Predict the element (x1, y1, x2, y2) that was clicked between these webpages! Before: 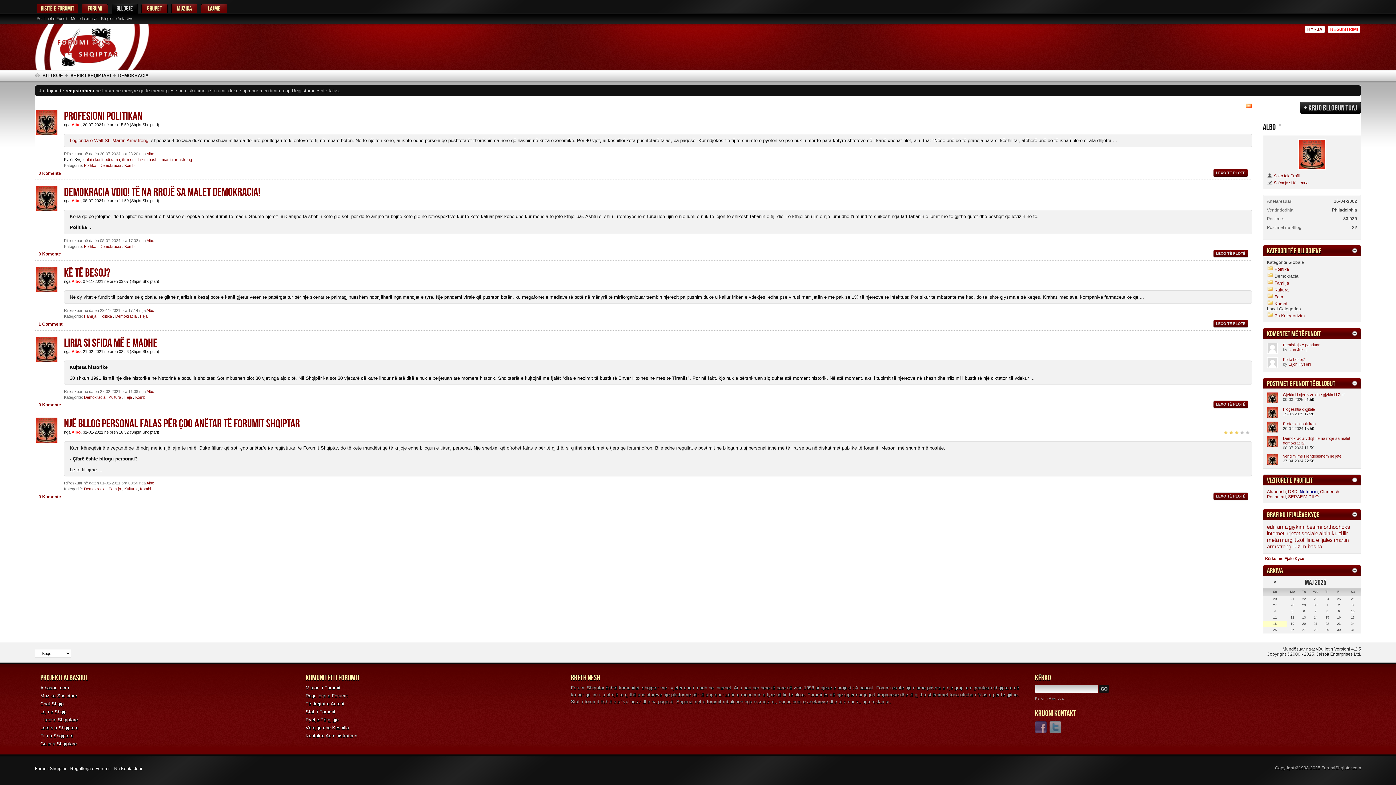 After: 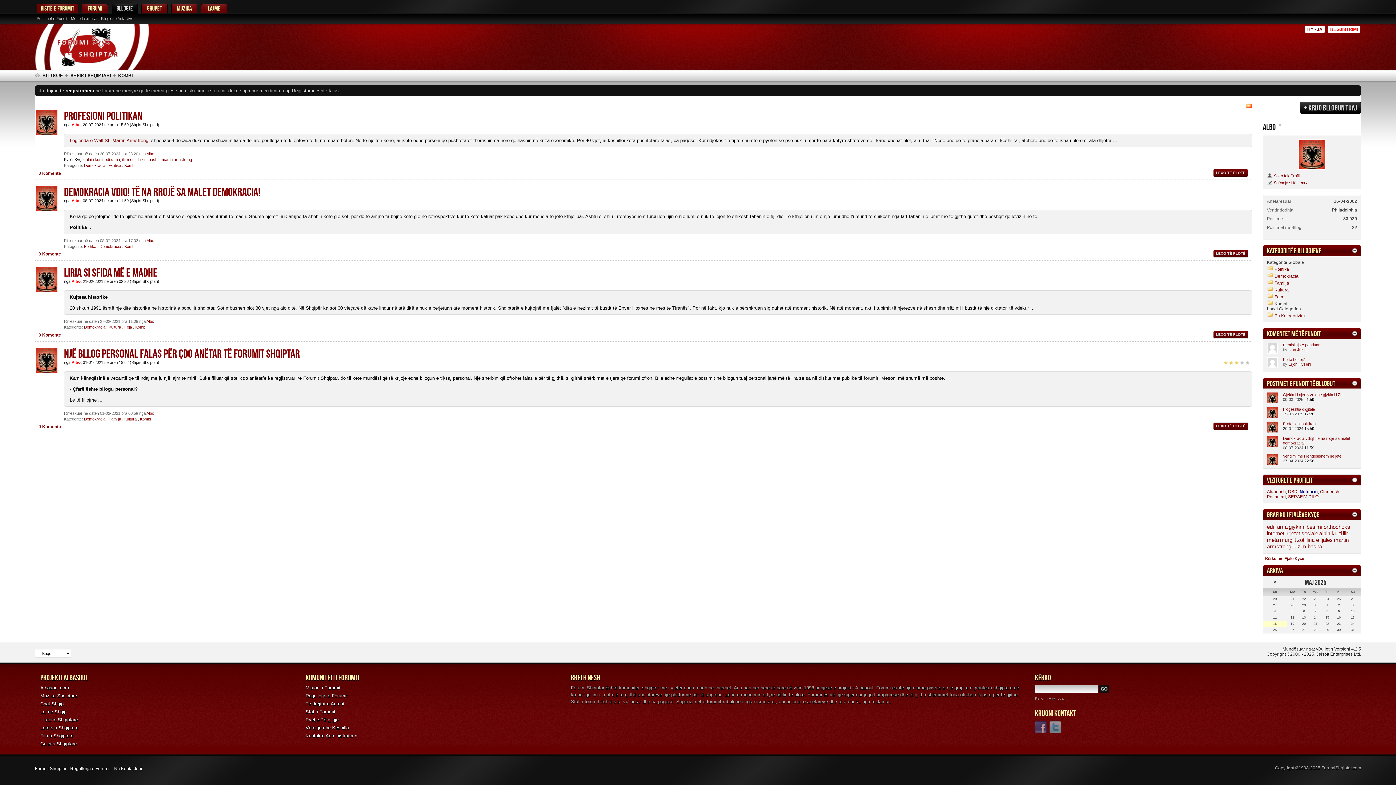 Action: bbox: (140, 486, 150, 491) label: Kombi